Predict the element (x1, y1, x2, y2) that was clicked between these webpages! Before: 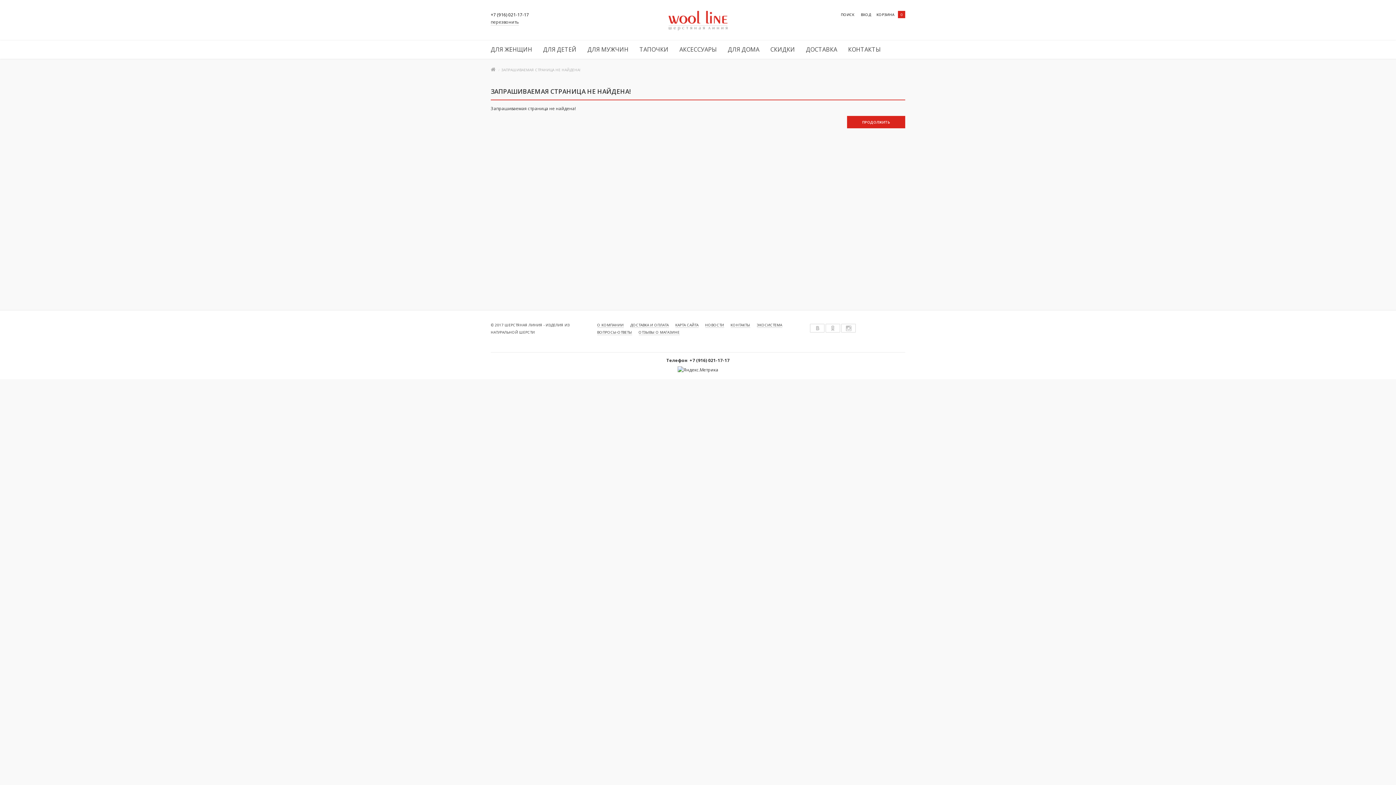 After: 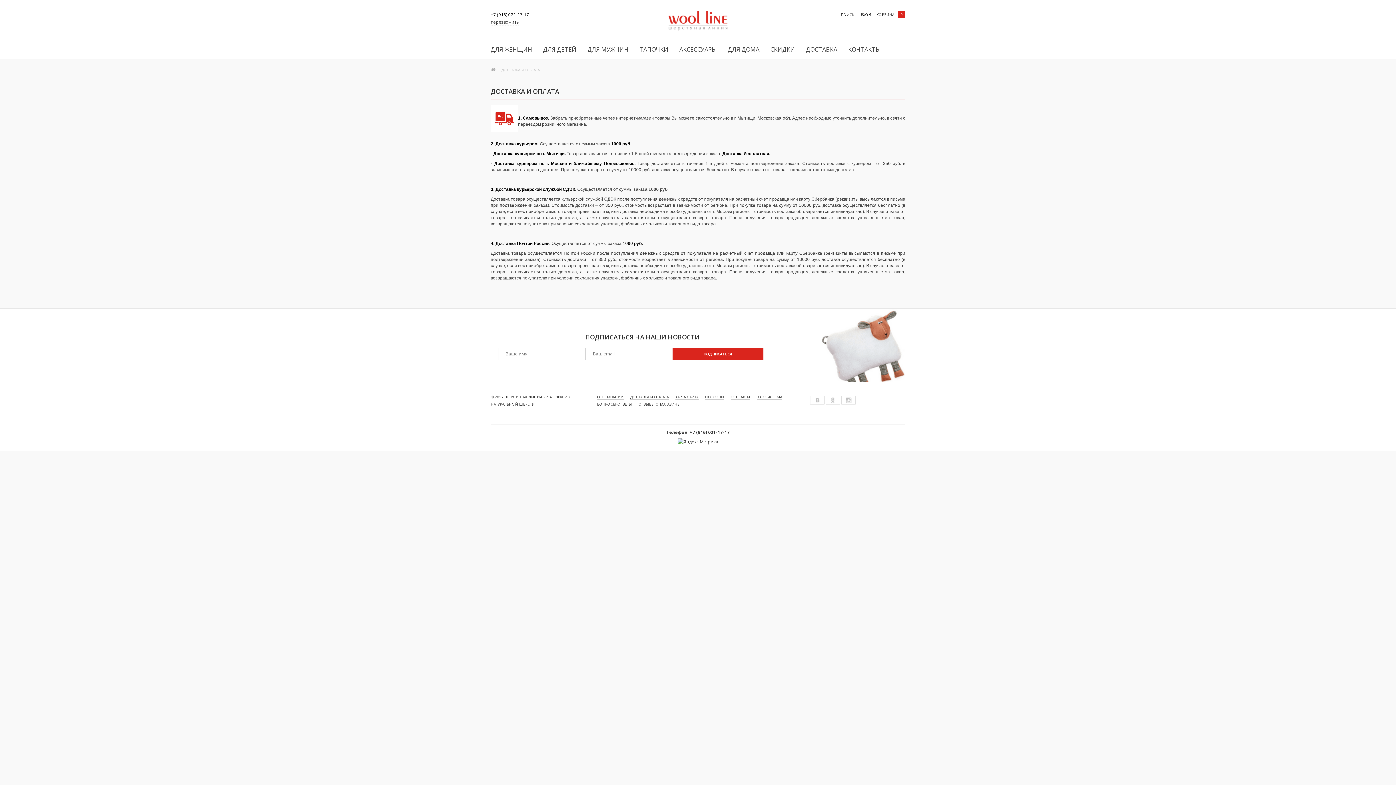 Action: label: ДОСТАВКА bbox: (806, 40, 848, 58)